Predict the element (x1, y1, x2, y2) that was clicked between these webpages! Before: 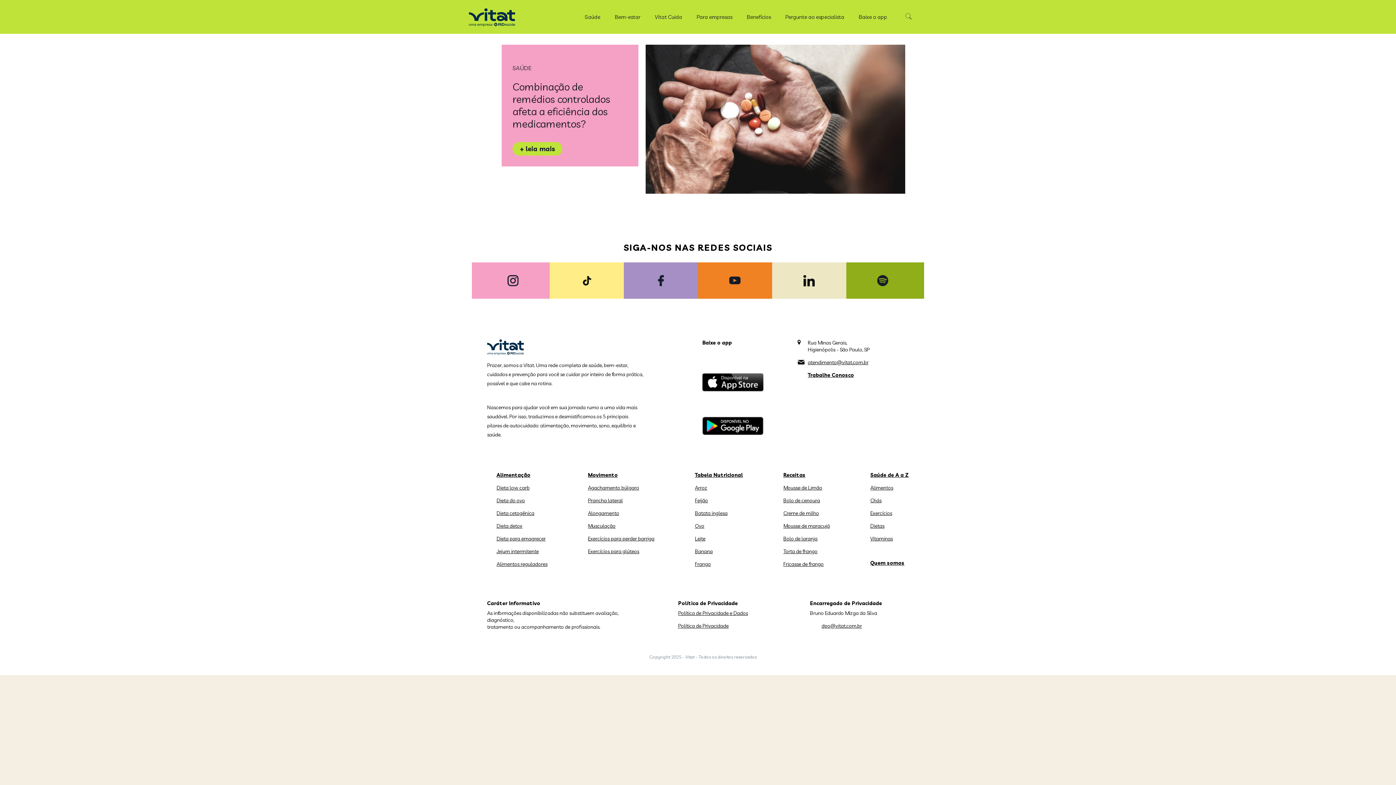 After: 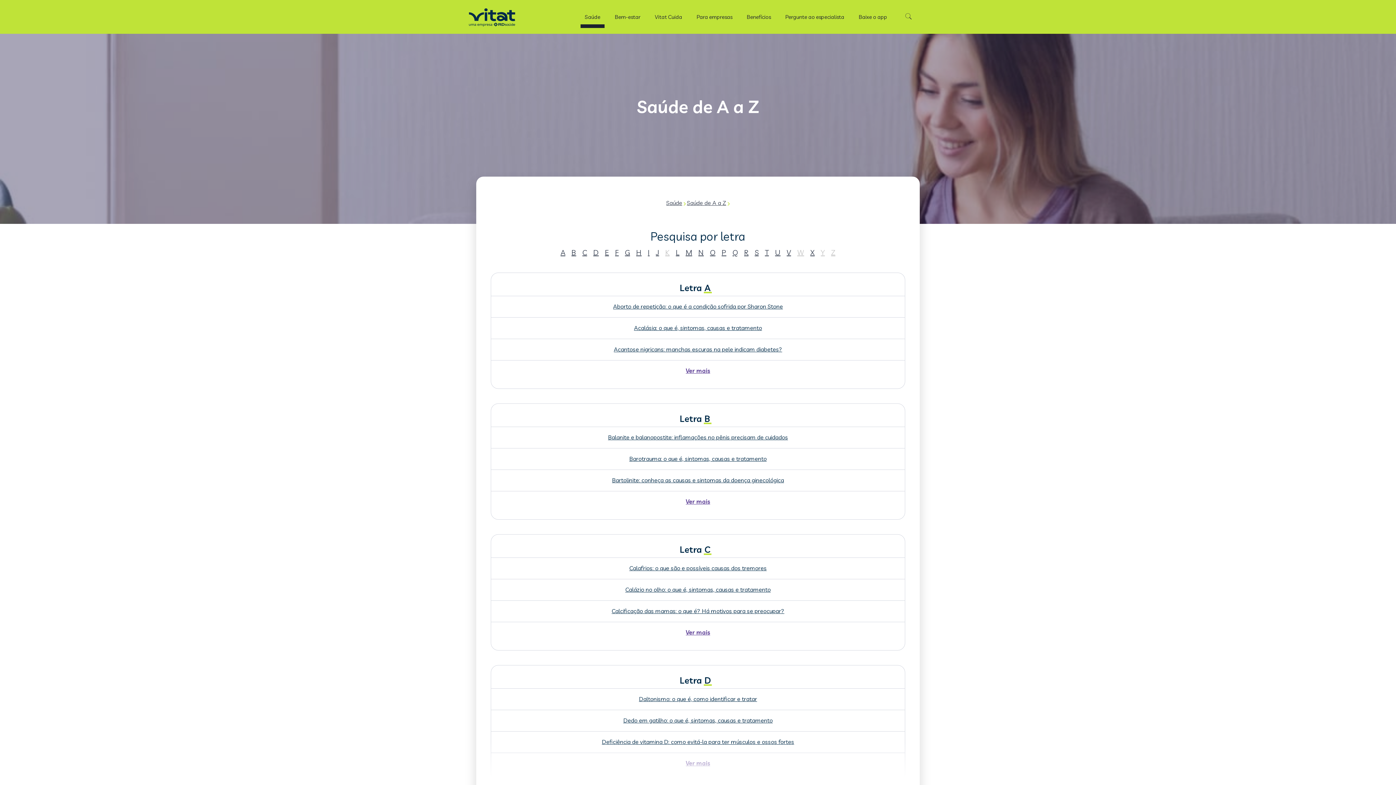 Action: label: Saúde de A a Z bbox: (870, 472, 909, 478)